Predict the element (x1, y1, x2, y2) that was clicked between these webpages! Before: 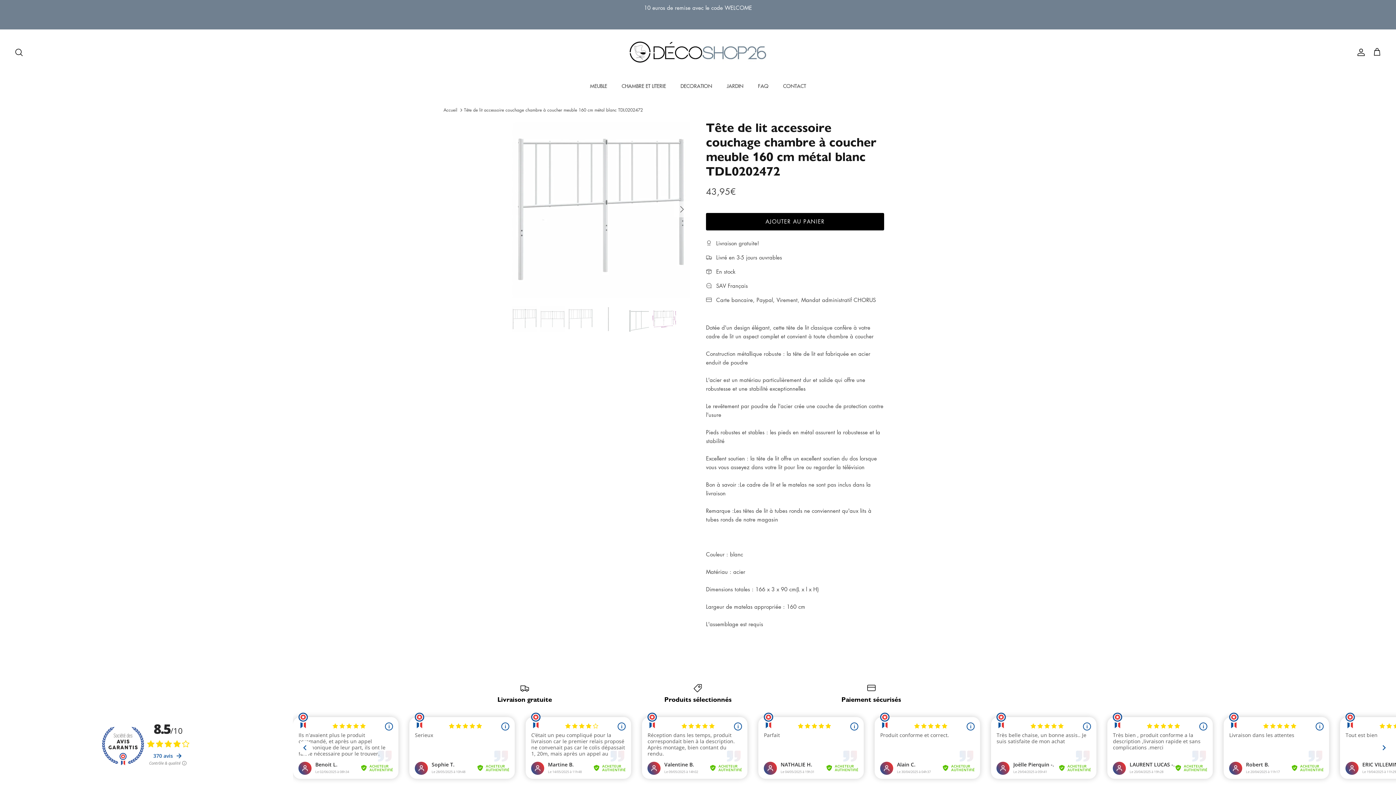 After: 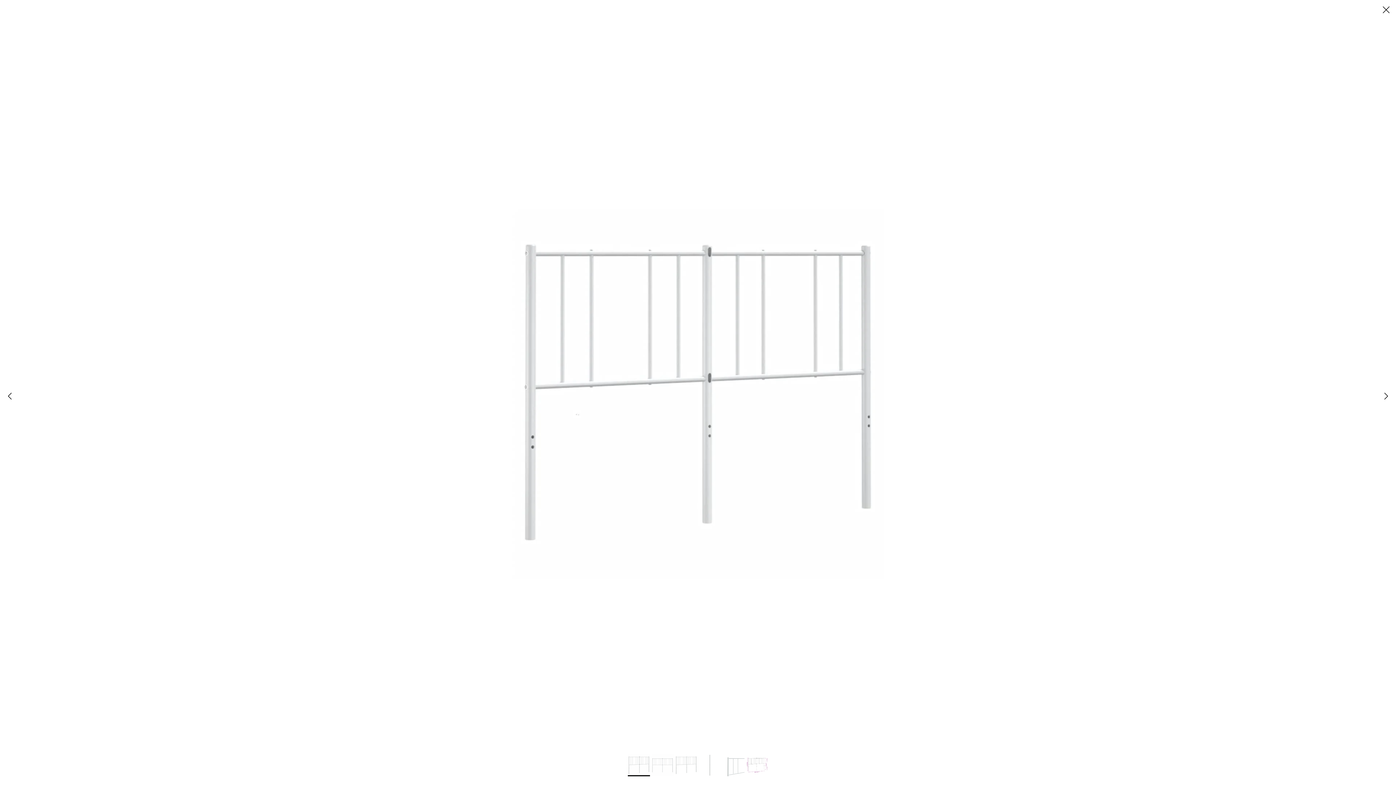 Action: bbox: (512, 120, 690, 298)